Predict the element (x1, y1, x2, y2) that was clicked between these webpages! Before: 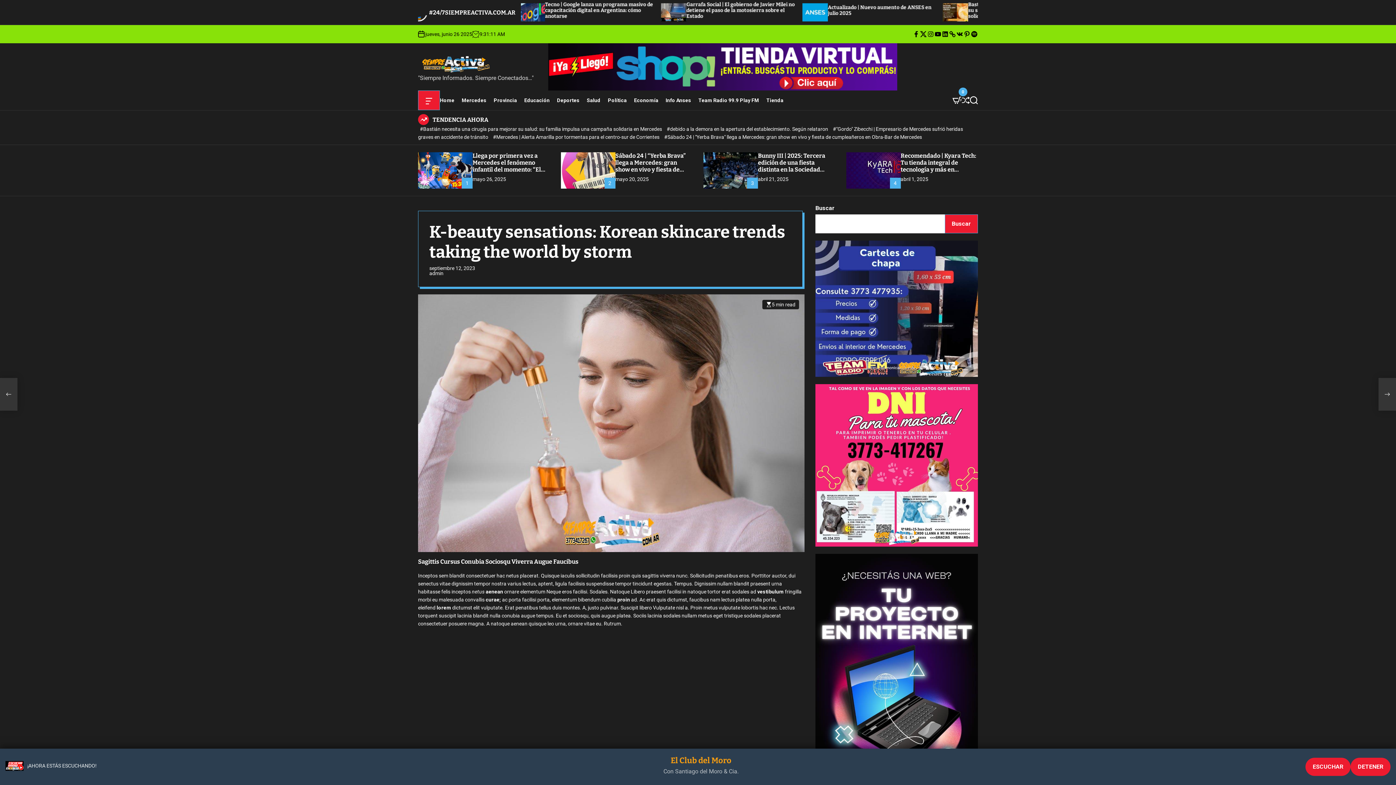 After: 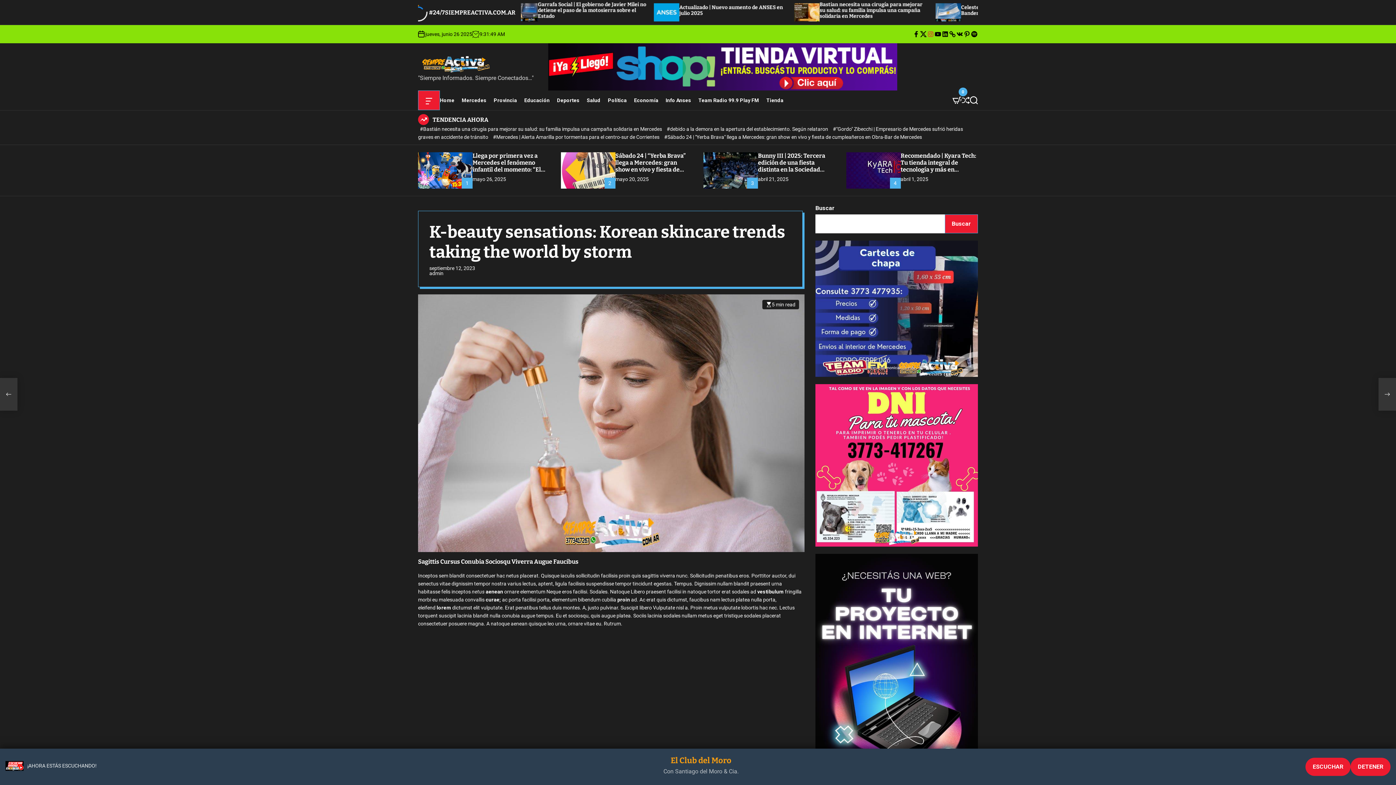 Action: label: Instagram bbox: (927, 30, 934, 37)